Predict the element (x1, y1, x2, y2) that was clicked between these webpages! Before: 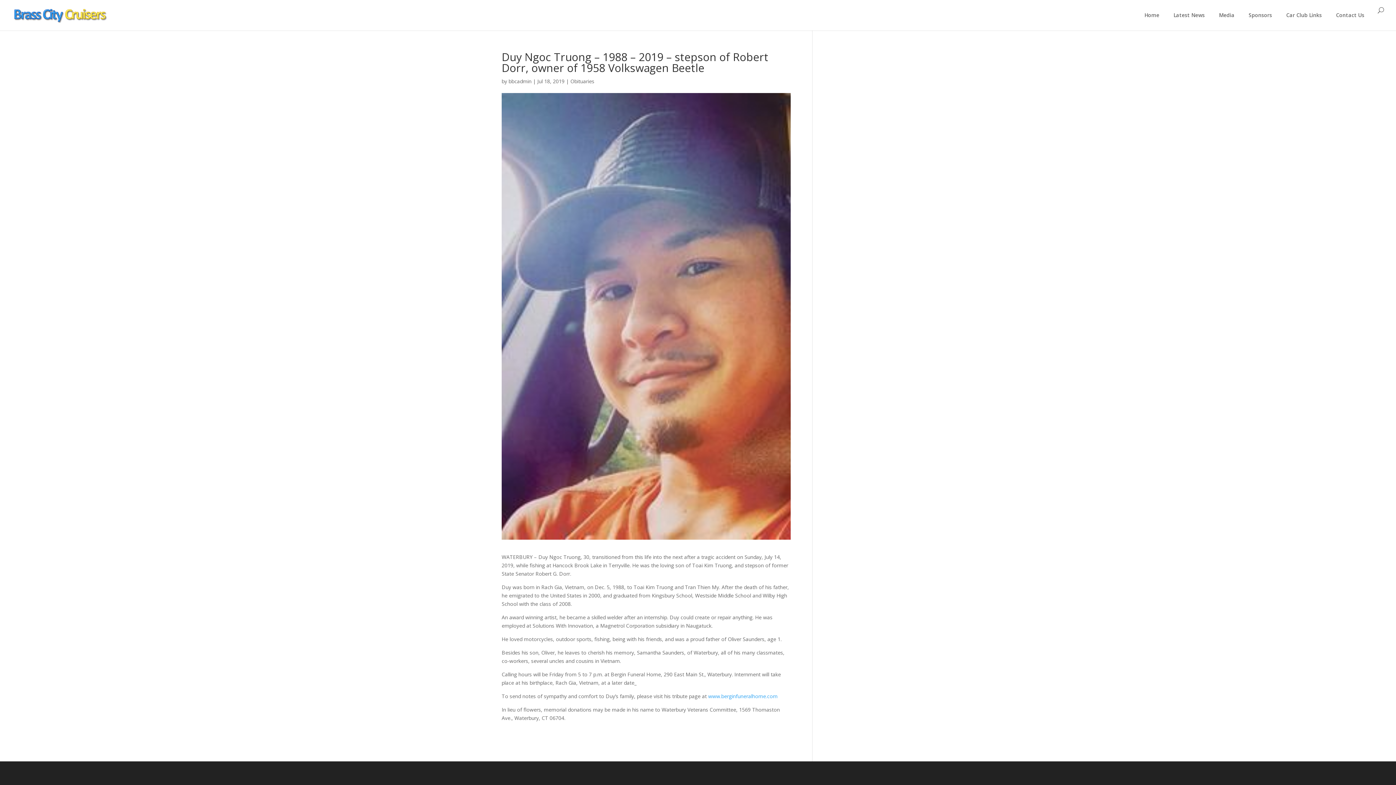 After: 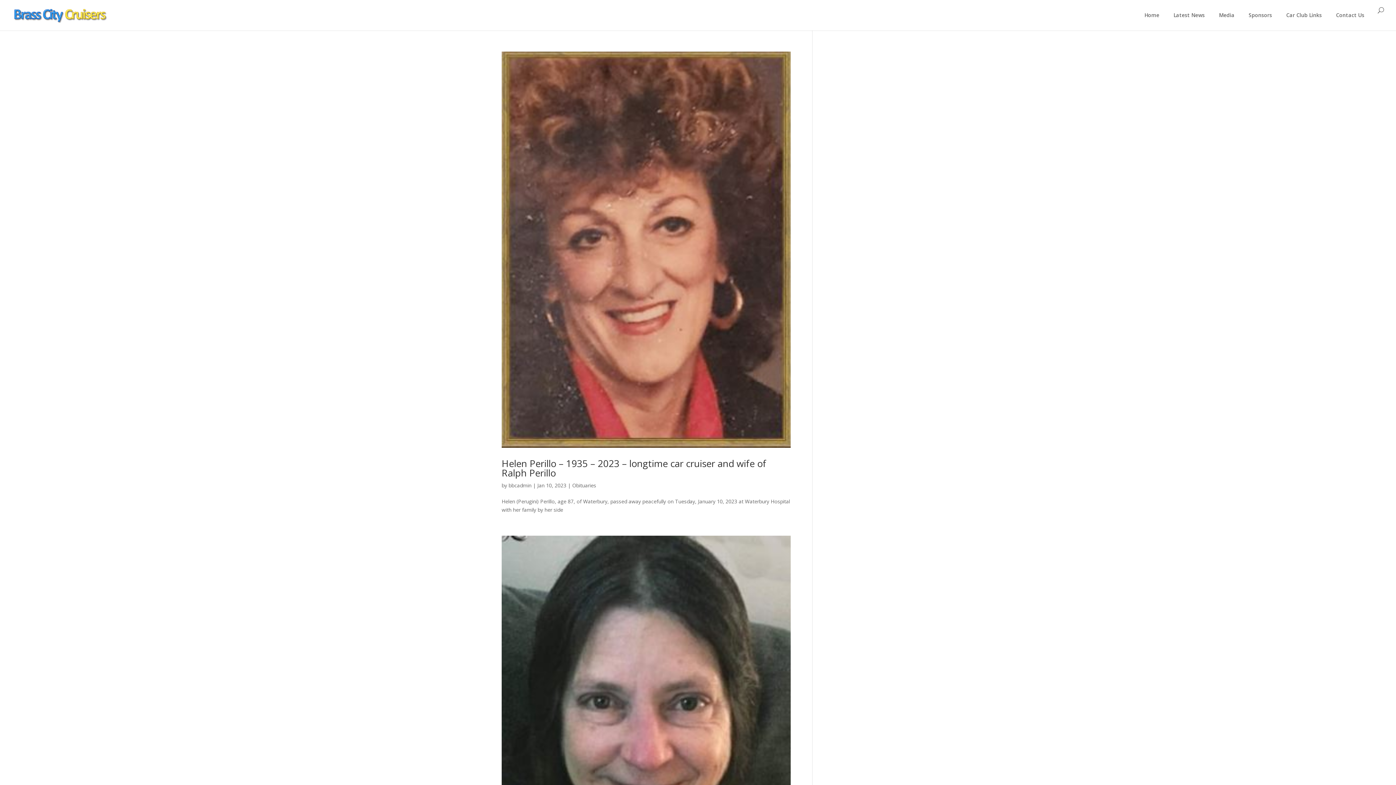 Action: bbox: (508, 77, 531, 84) label: bbcadmin